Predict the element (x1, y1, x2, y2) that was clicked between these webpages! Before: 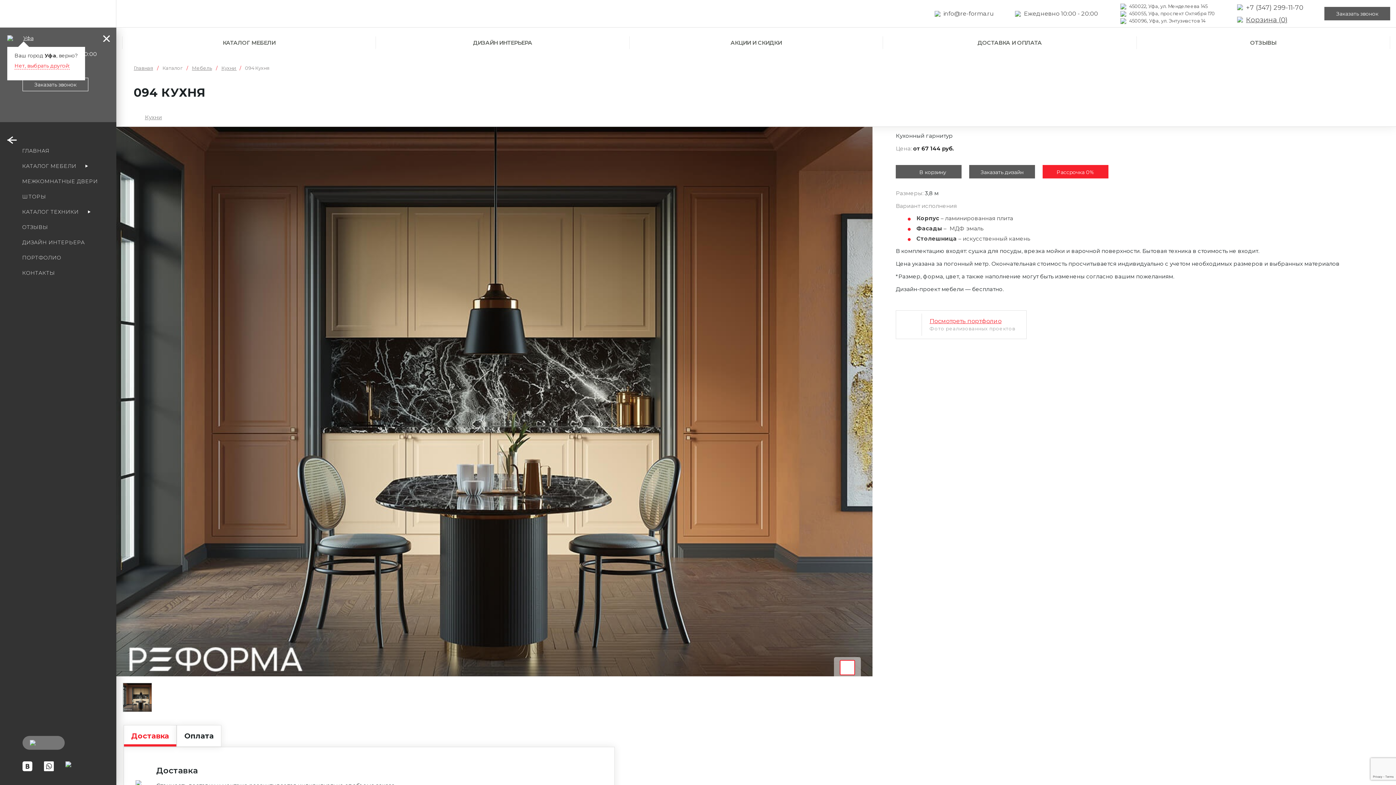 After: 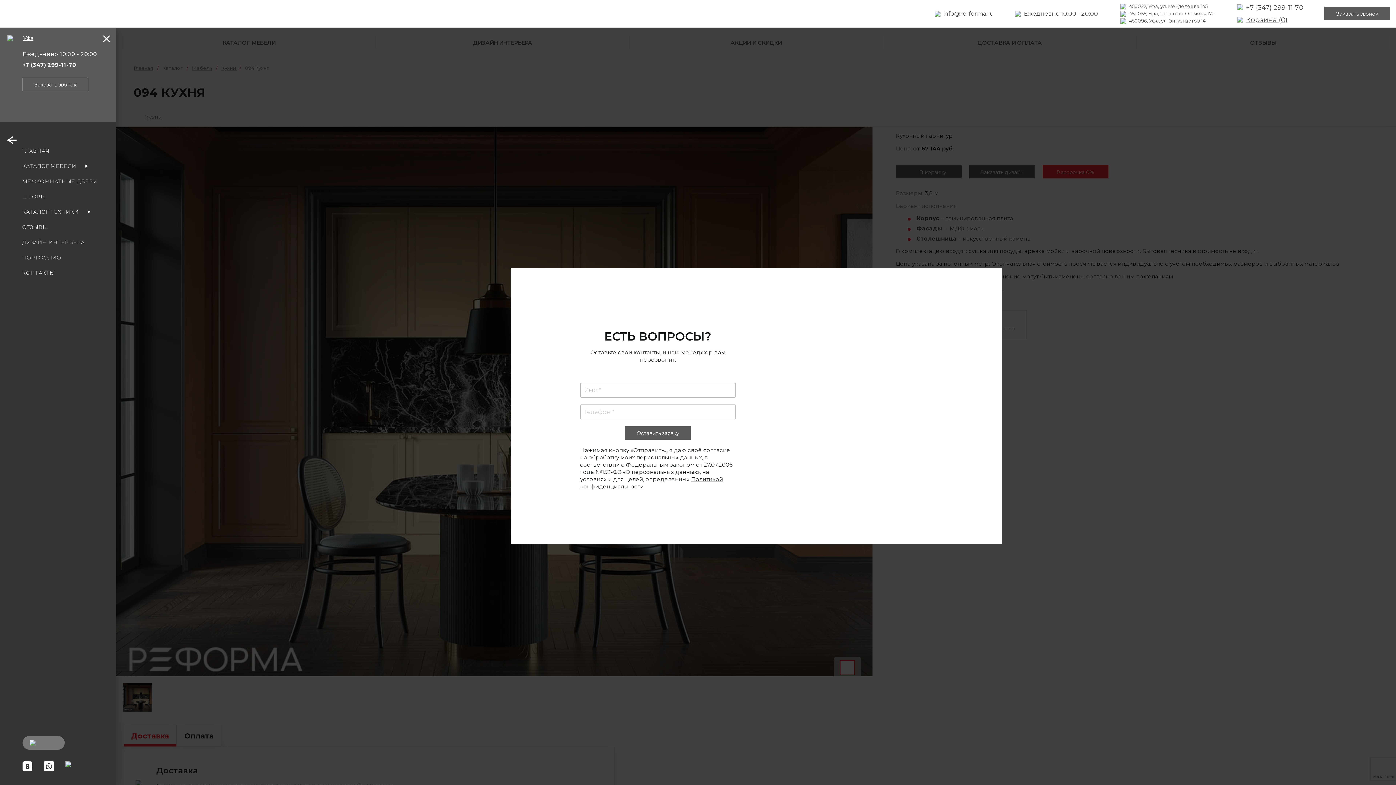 Action: bbox: (22, 736, 64, 750)